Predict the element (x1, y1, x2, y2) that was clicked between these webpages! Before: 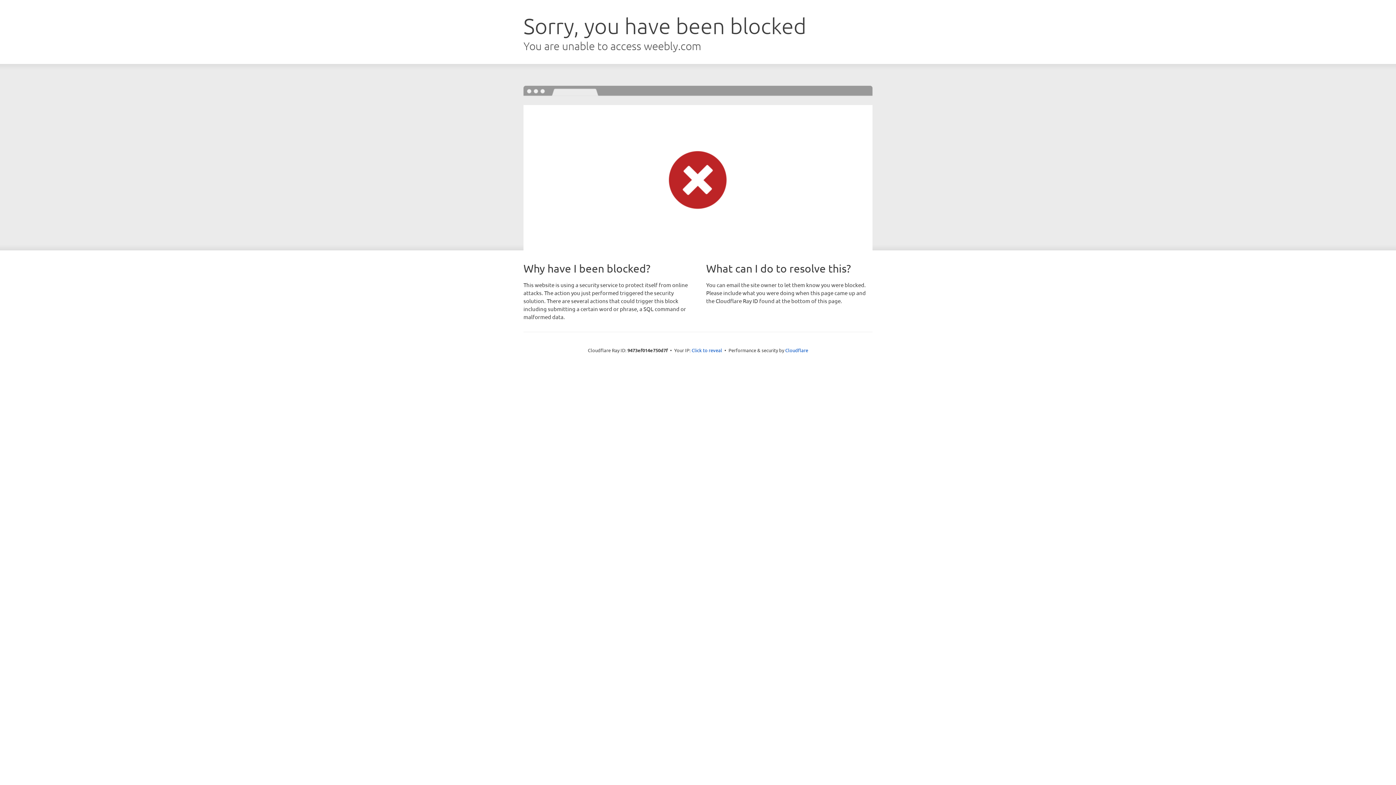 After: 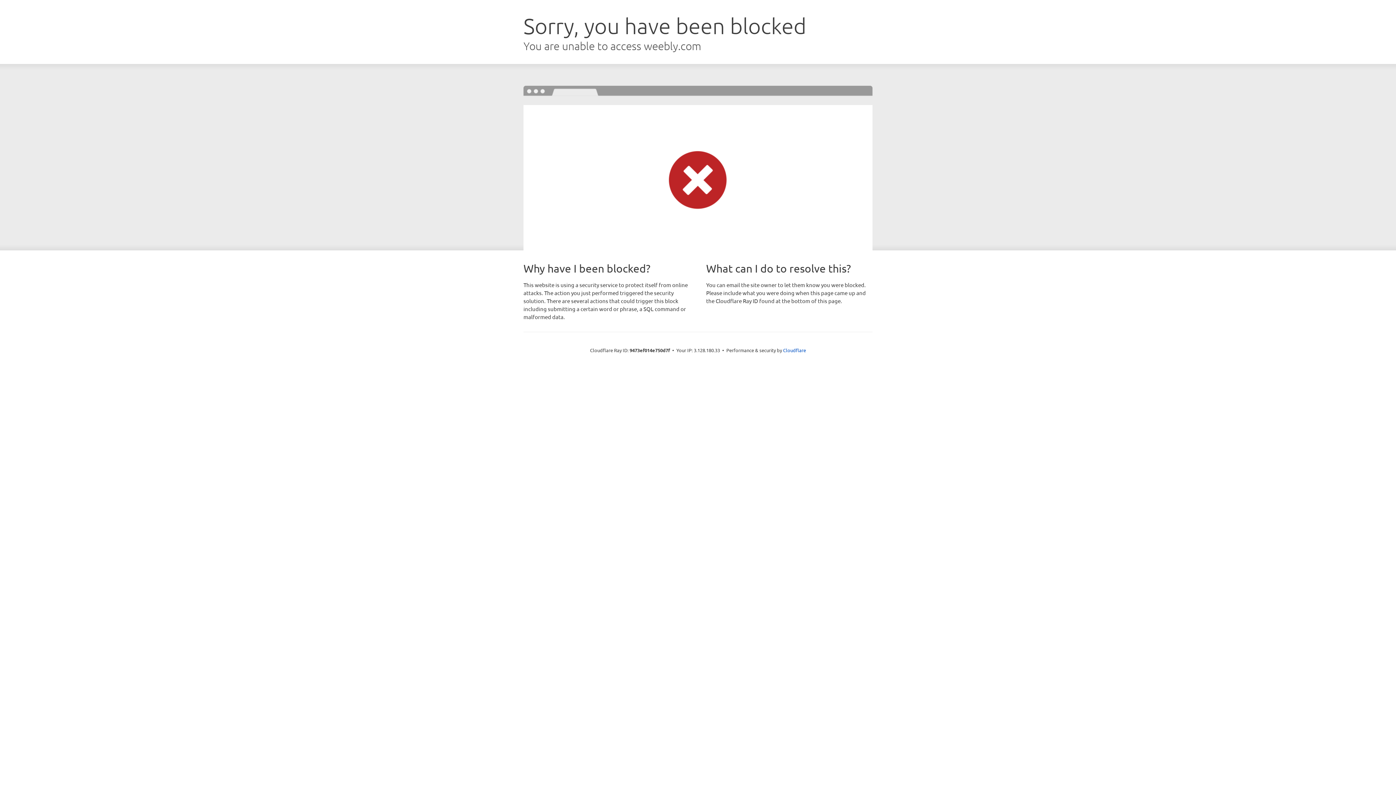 Action: label: Click to reveal bbox: (691, 346, 722, 353)